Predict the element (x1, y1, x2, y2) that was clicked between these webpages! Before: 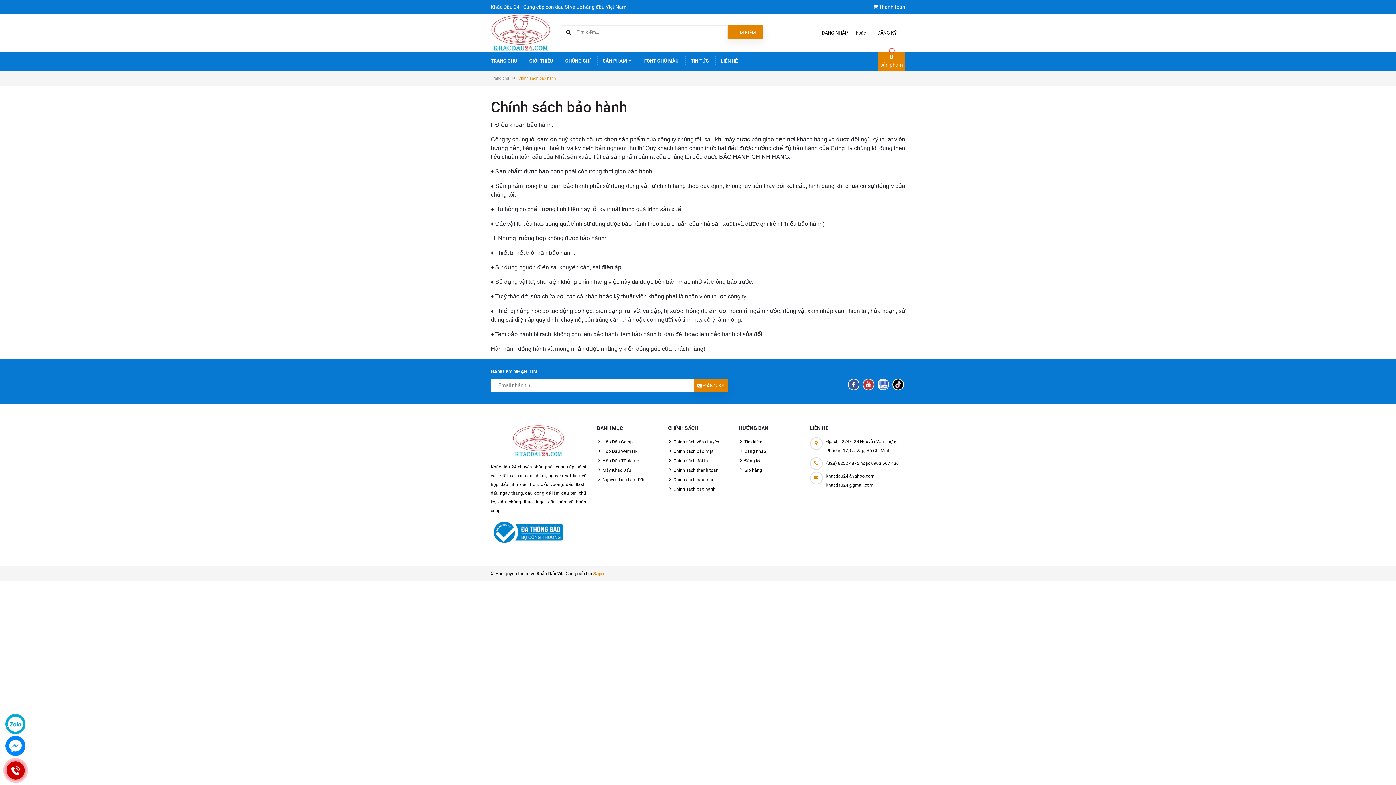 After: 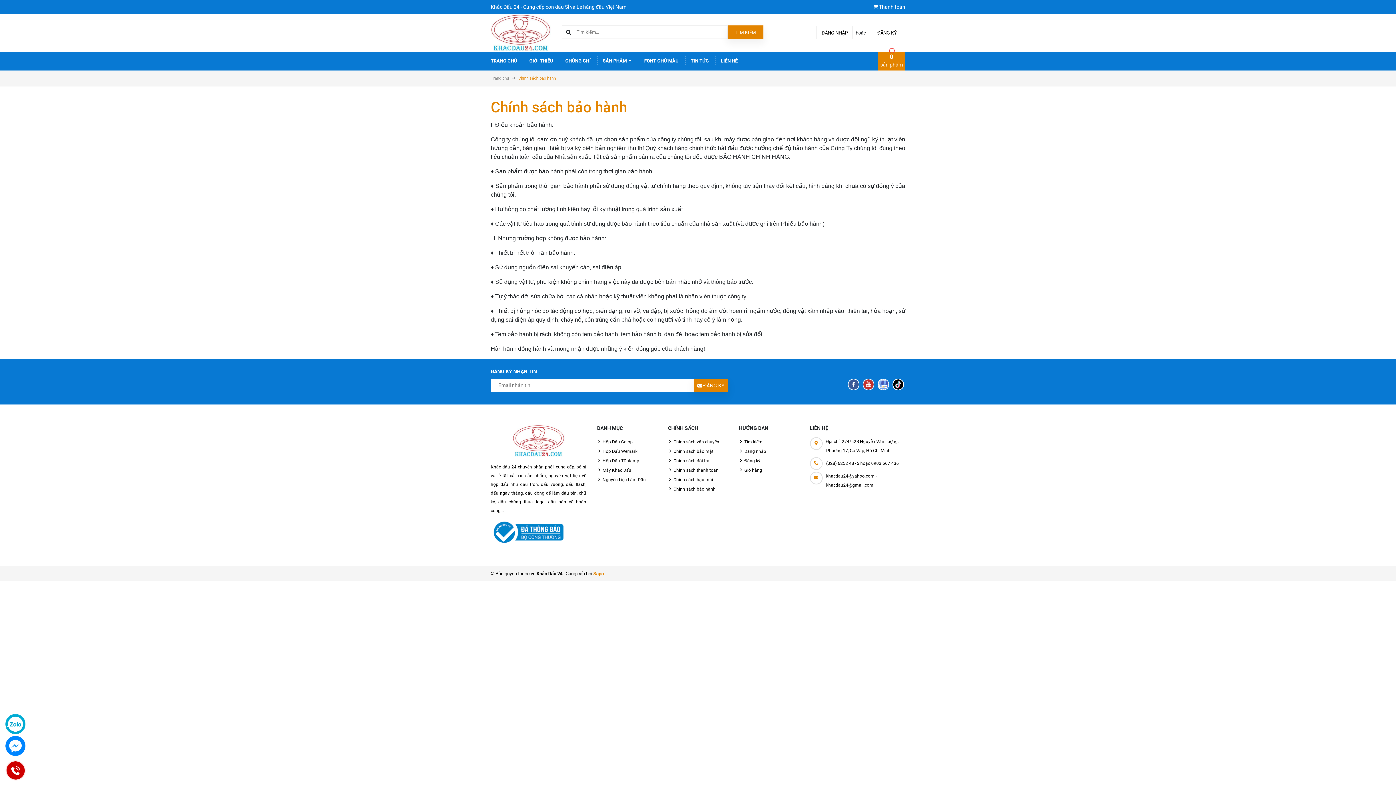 Action: label: Chính sách bảo hành bbox: (490, 98, 627, 115)